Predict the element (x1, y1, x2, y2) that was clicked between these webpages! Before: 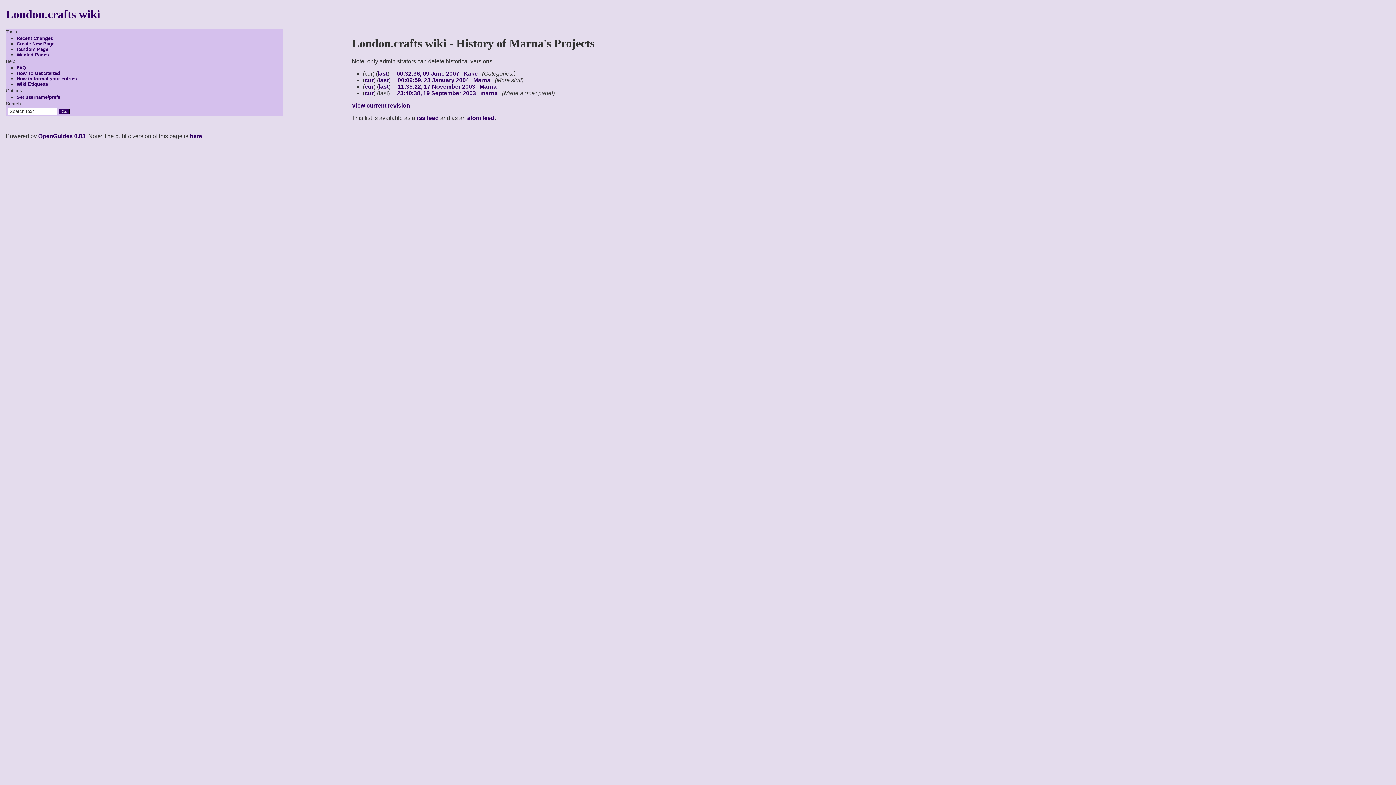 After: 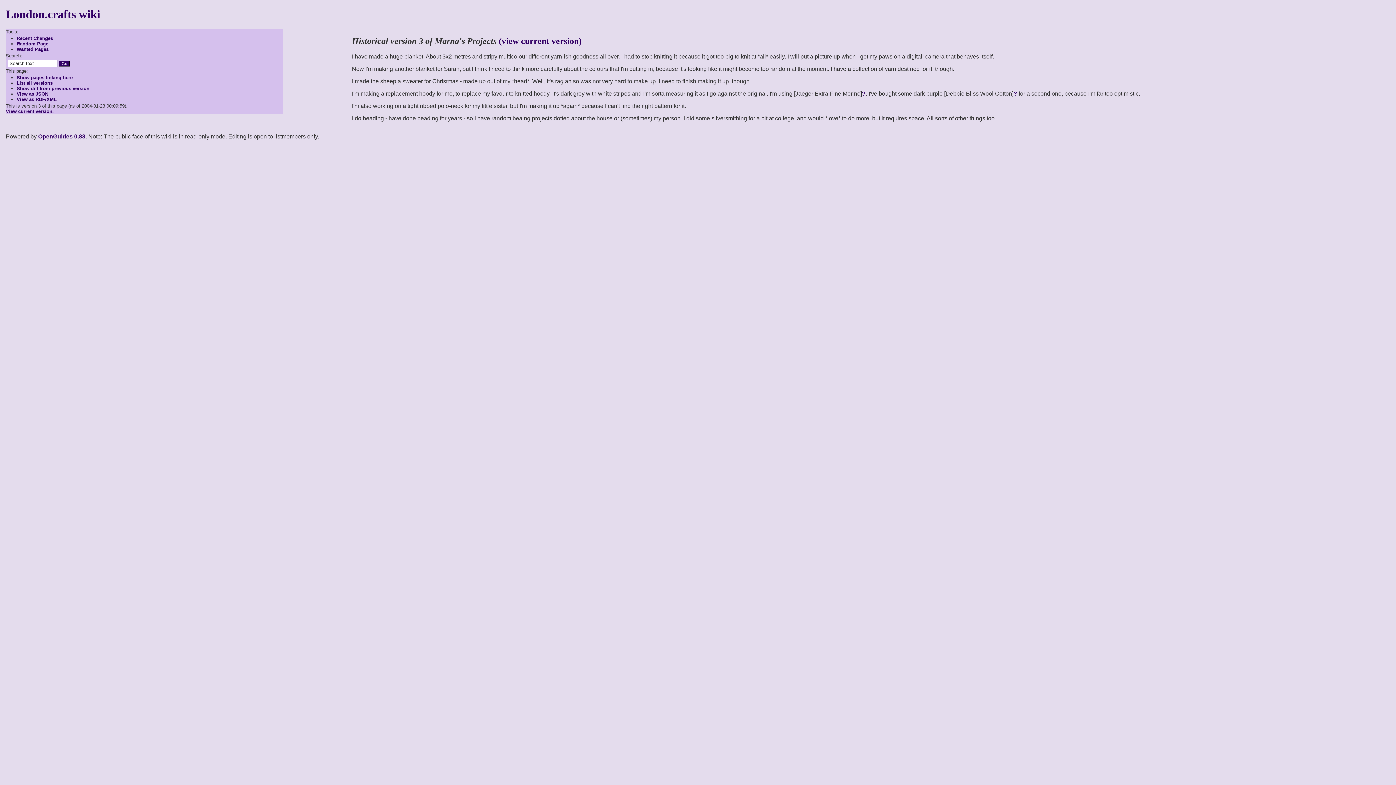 Action: bbox: (397, 77, 469, 83) label: 00:09:59, 23 January 2004